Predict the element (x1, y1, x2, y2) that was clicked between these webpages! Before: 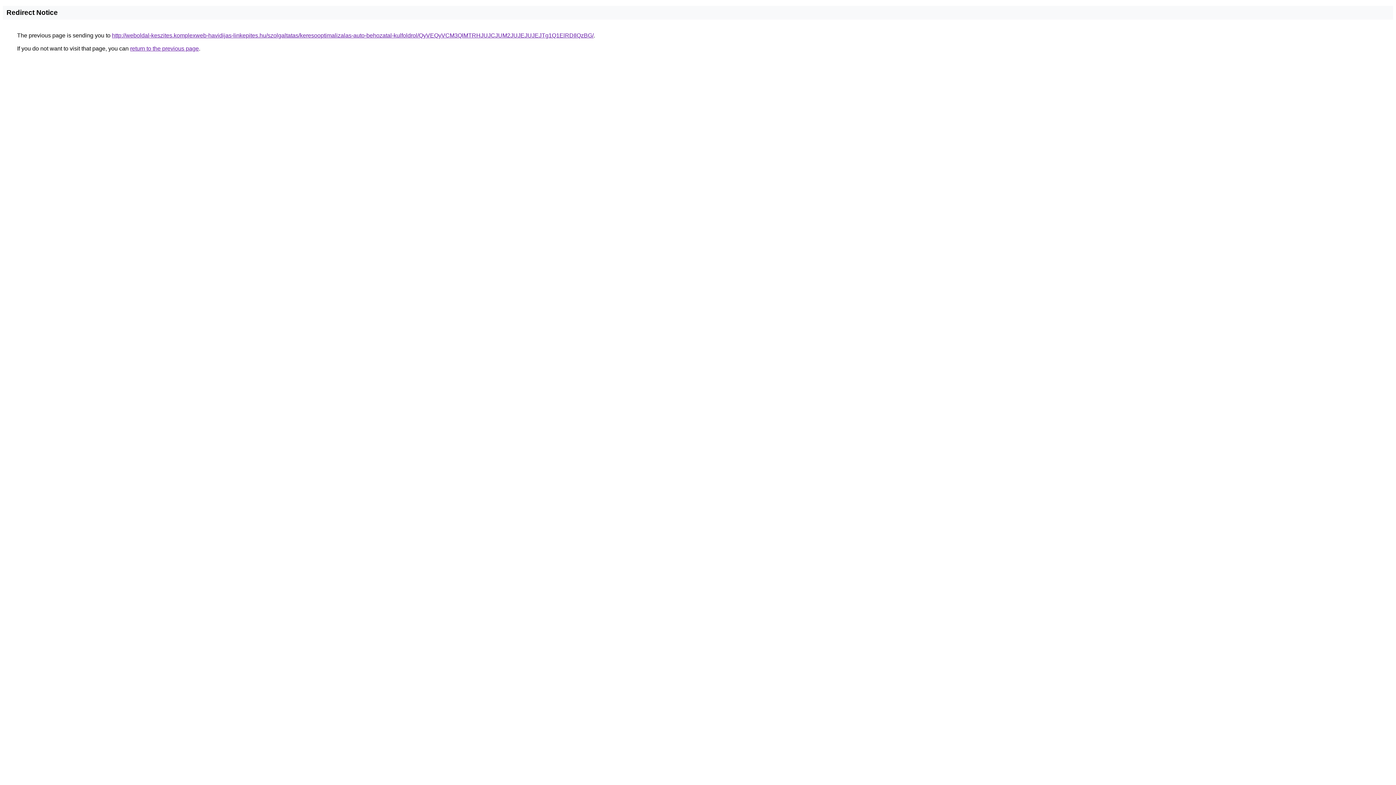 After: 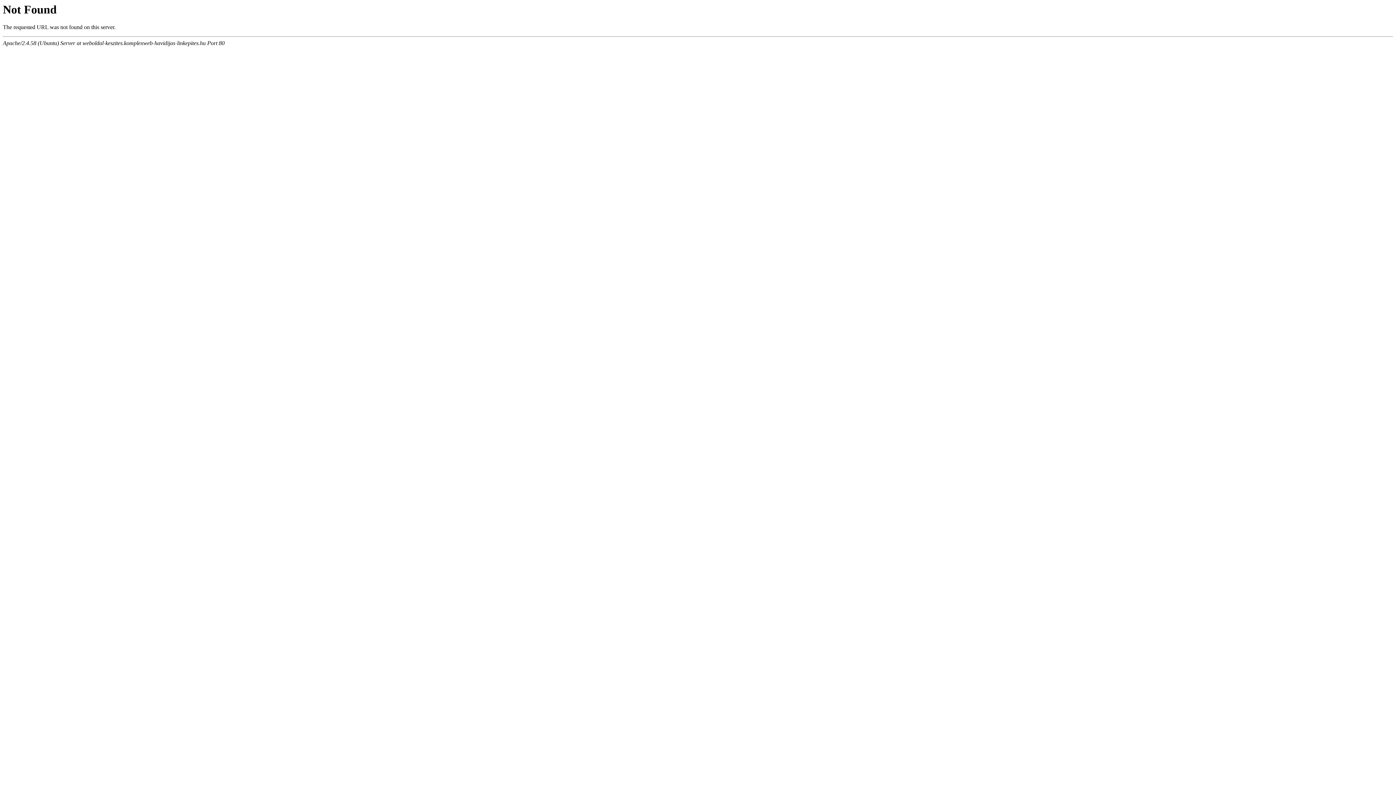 Action: label: http://weboldal-keszites.komplexweb-havidijas-linkepites.hu/szolgaltatas/keresooptimalizalas-auto-behozatal-kulfoldrol/QyVEQyVCM3QlMTRHJUJCJUM2JUJEJUJEJTg1Q1ElRDIlQzBG/ bbox: (112, 32, 593, 38)